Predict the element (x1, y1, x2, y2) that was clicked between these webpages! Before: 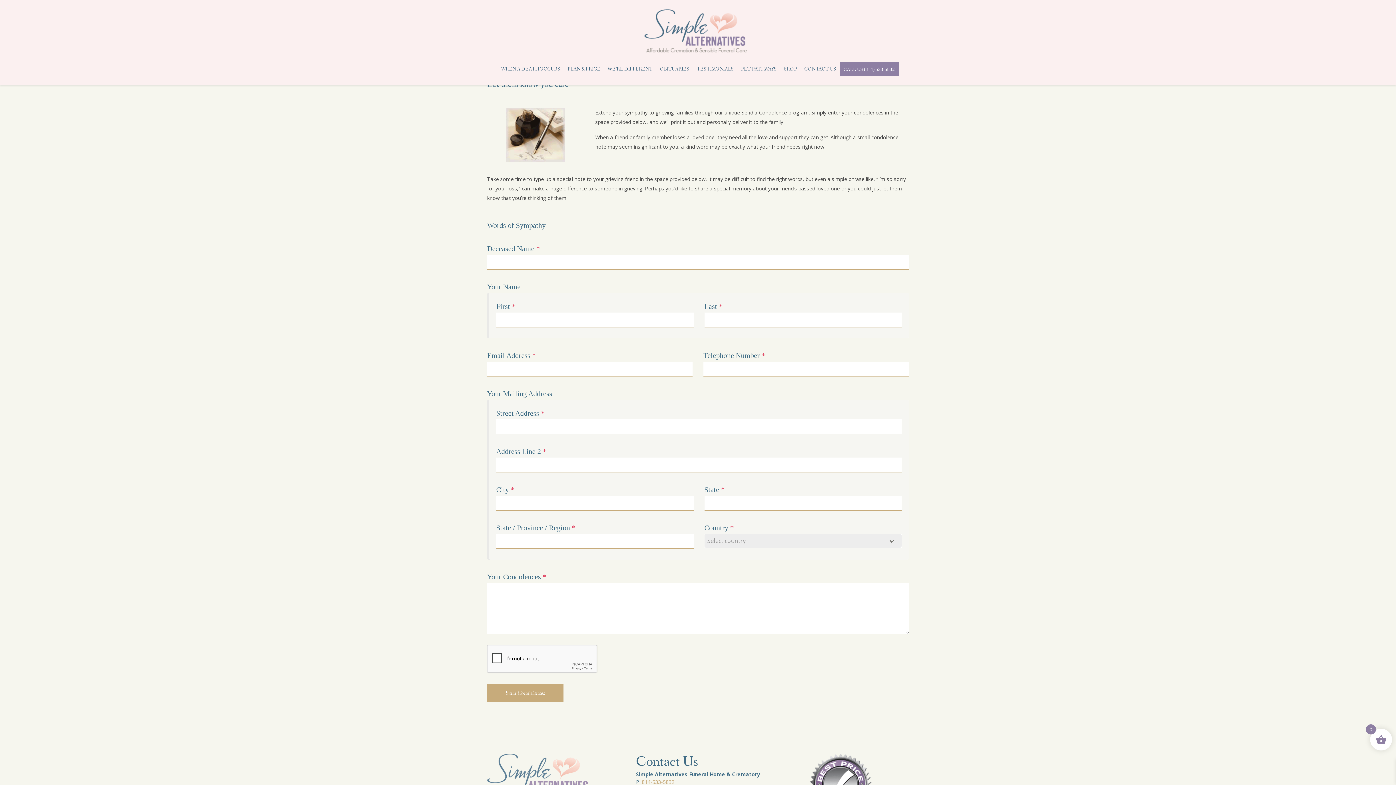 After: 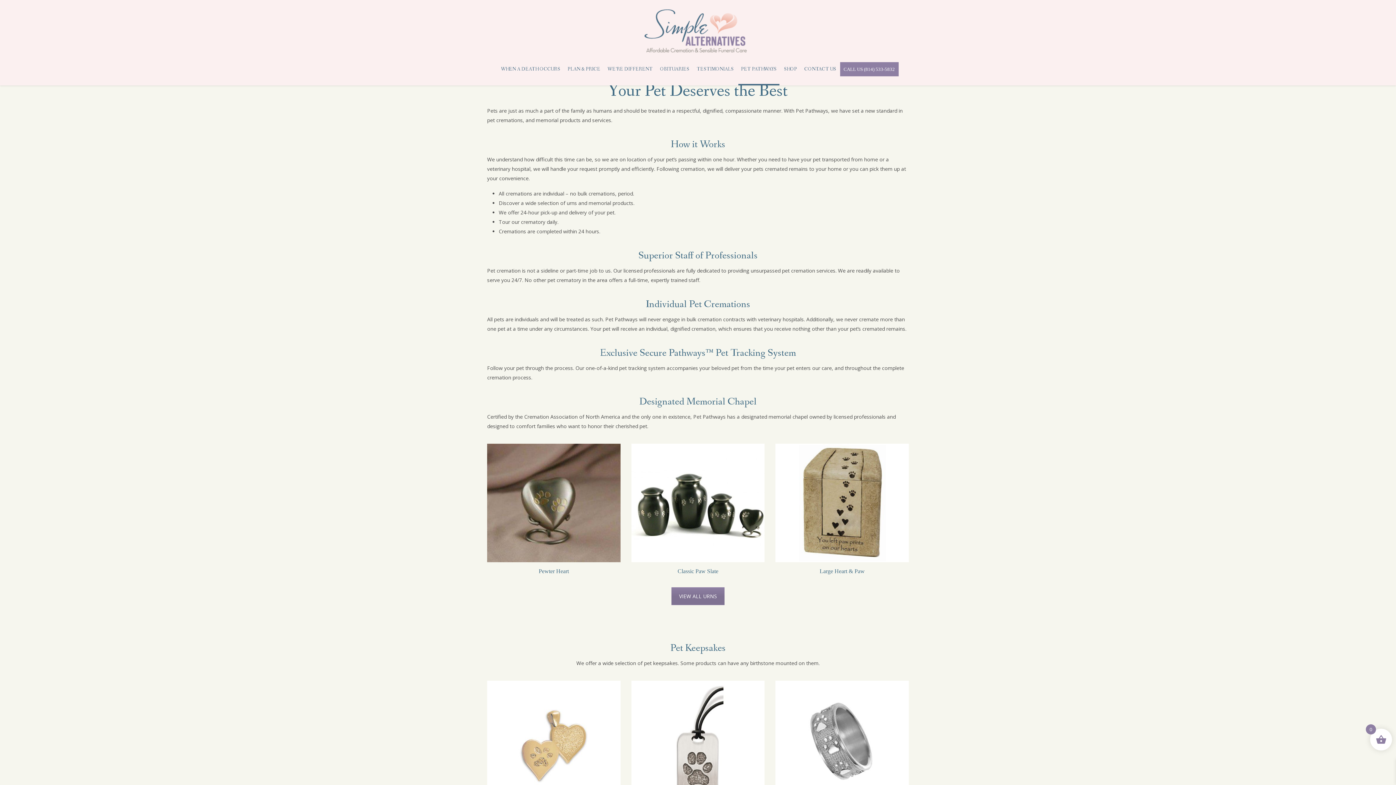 Action: bbox: (737, 62, 780, 76) label: PET PATHWAYS